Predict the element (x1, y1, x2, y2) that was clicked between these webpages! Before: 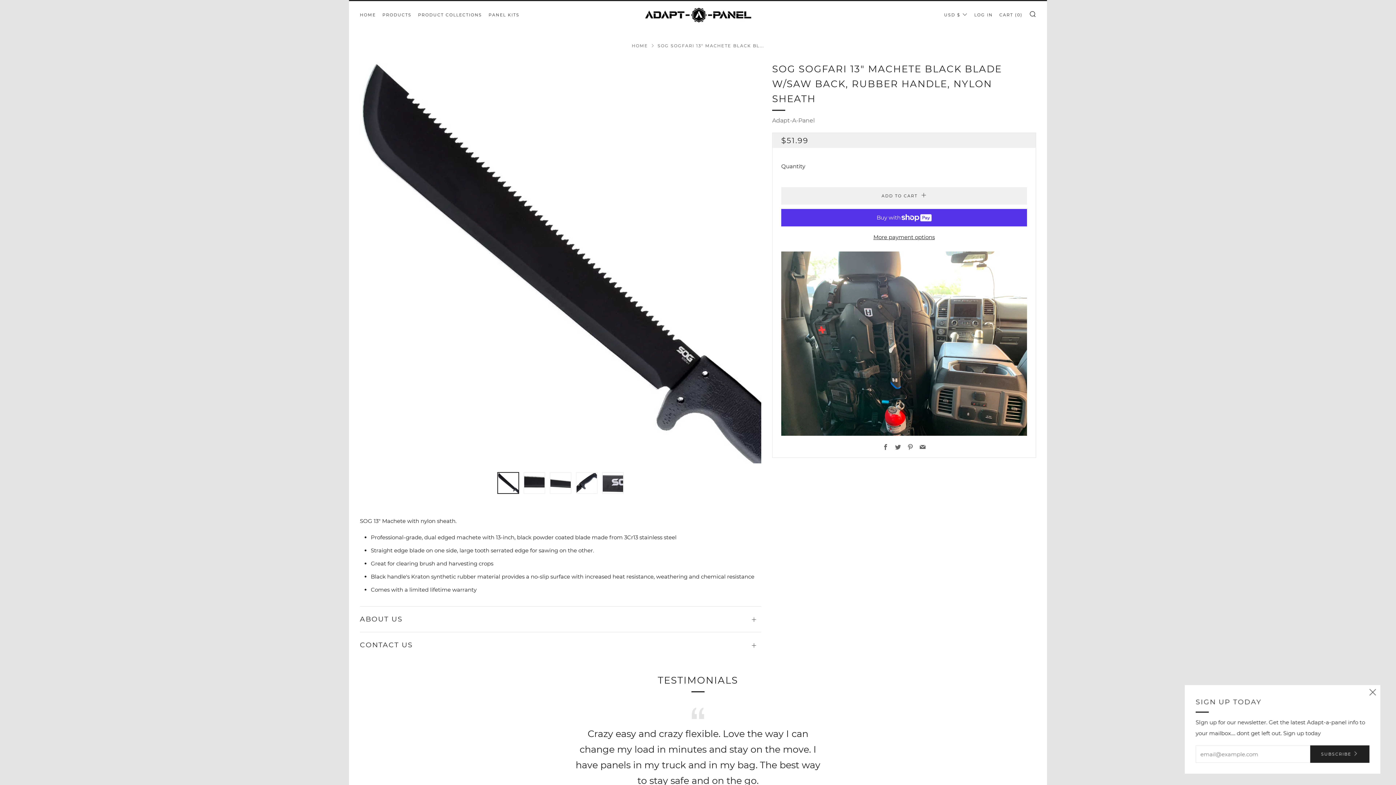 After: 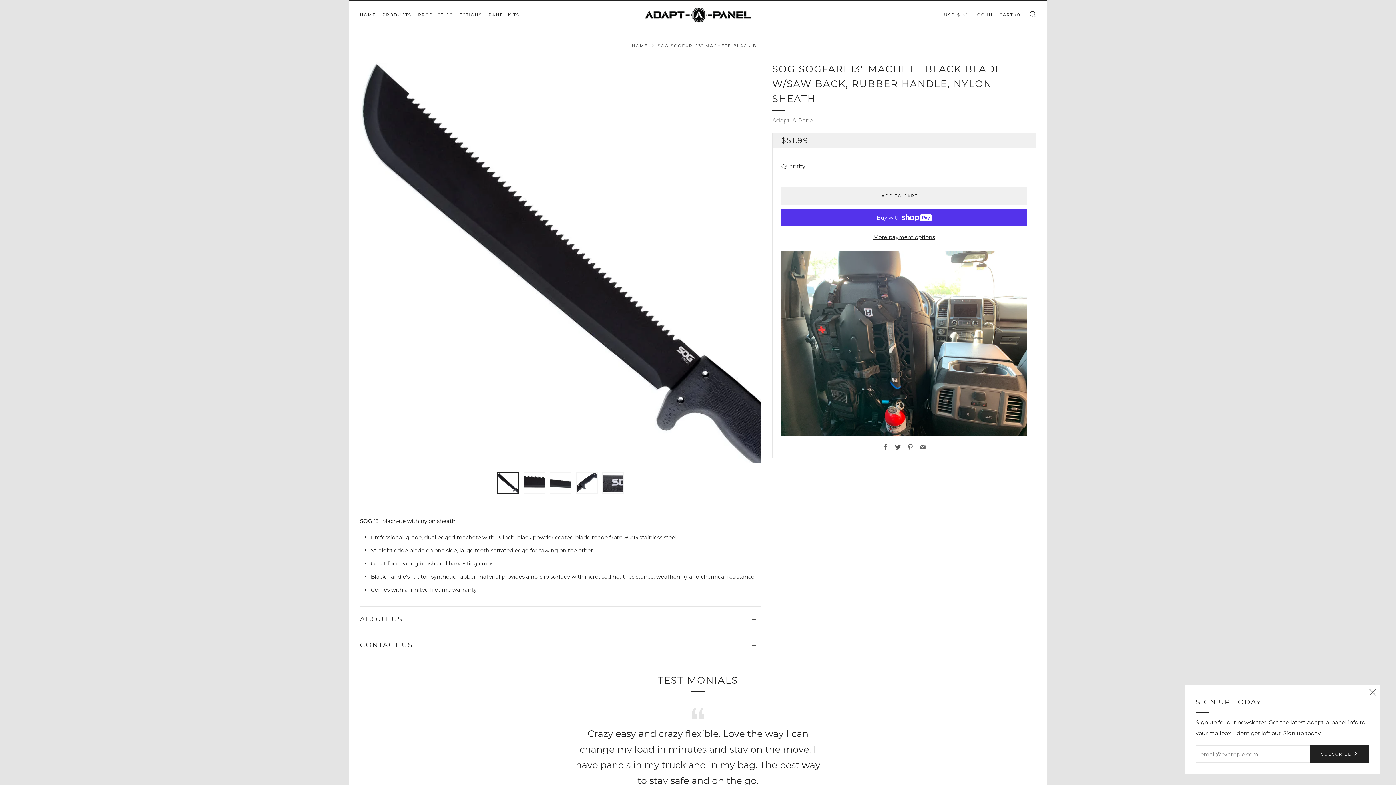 Action: label: Twitter bbox: (895, 444, 901, 451)